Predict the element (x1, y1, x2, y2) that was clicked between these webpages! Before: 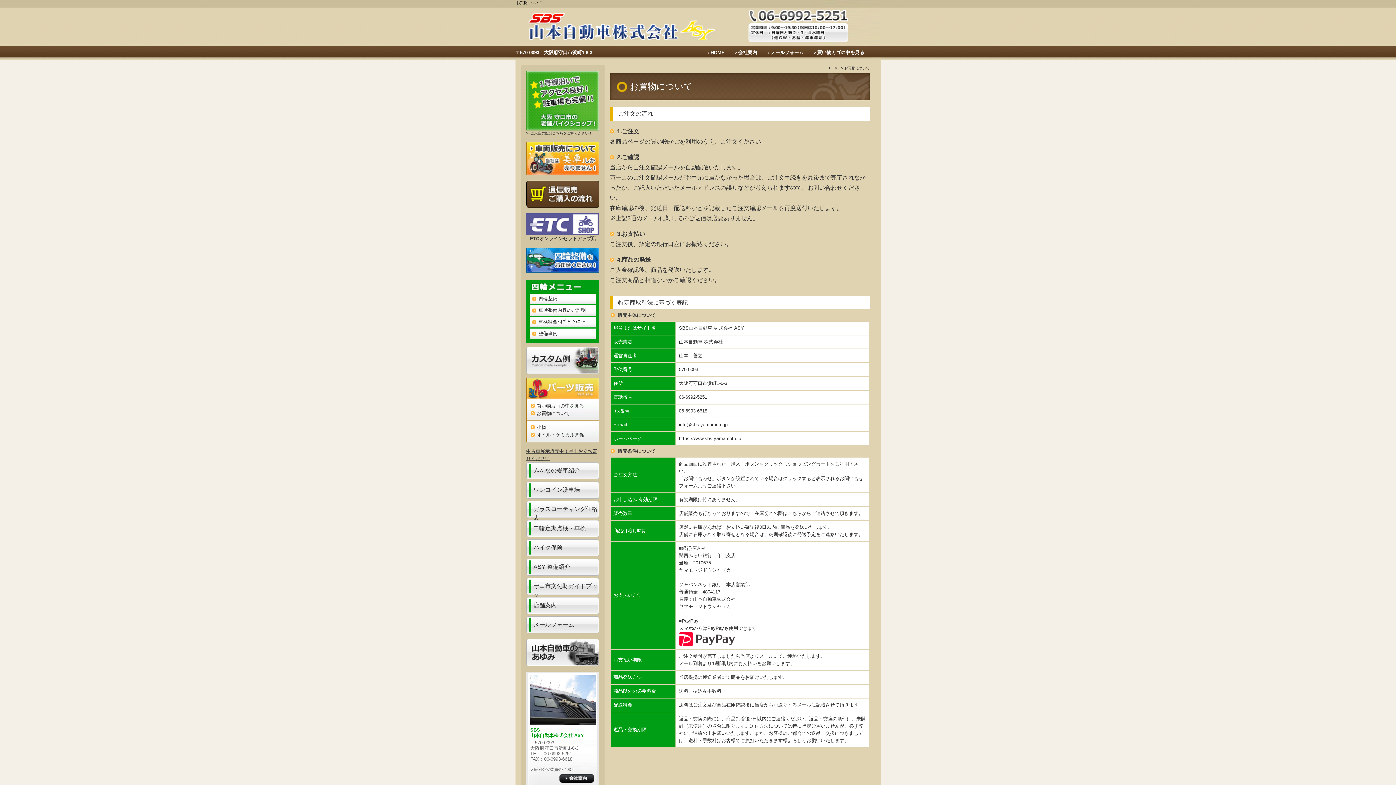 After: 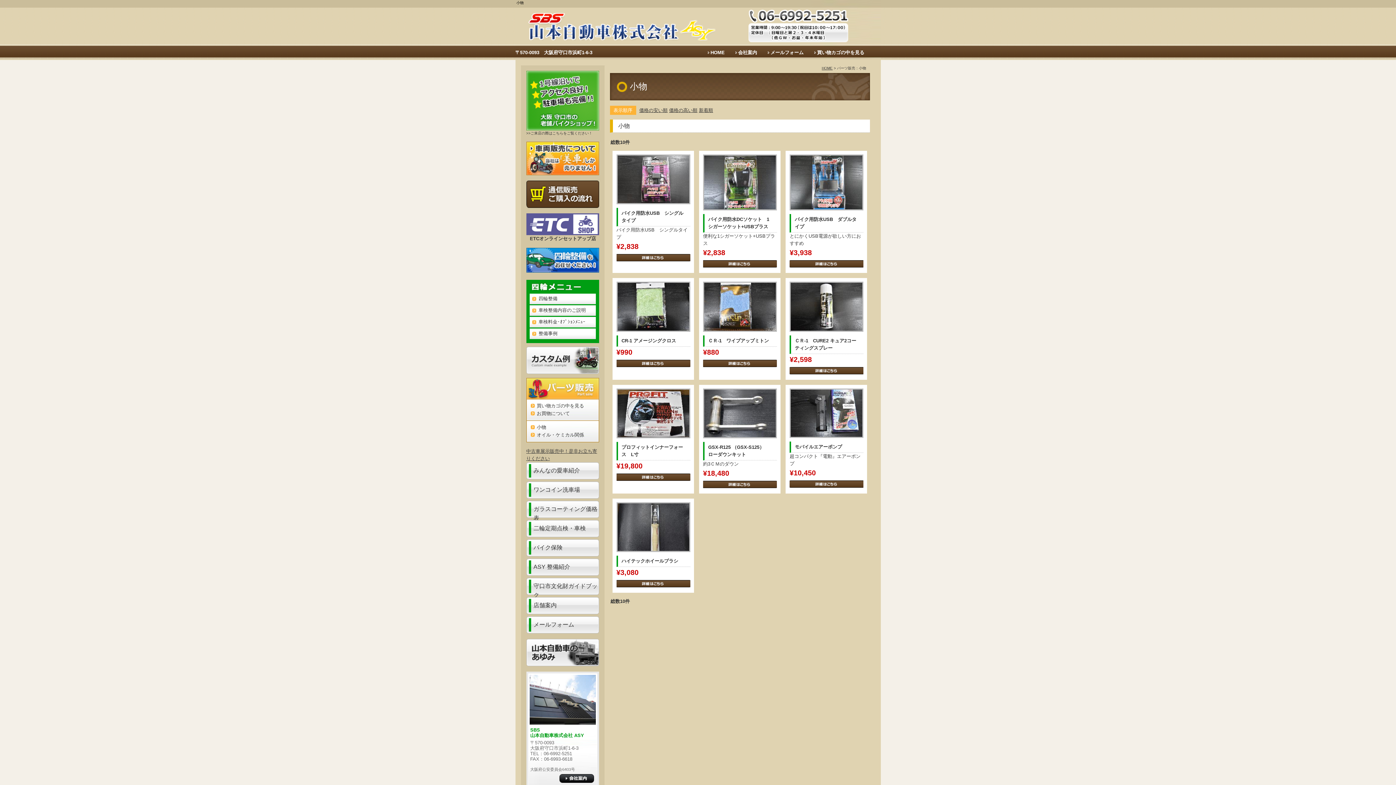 Action: label: 小物 bbox: (530, 425, 594, 429)